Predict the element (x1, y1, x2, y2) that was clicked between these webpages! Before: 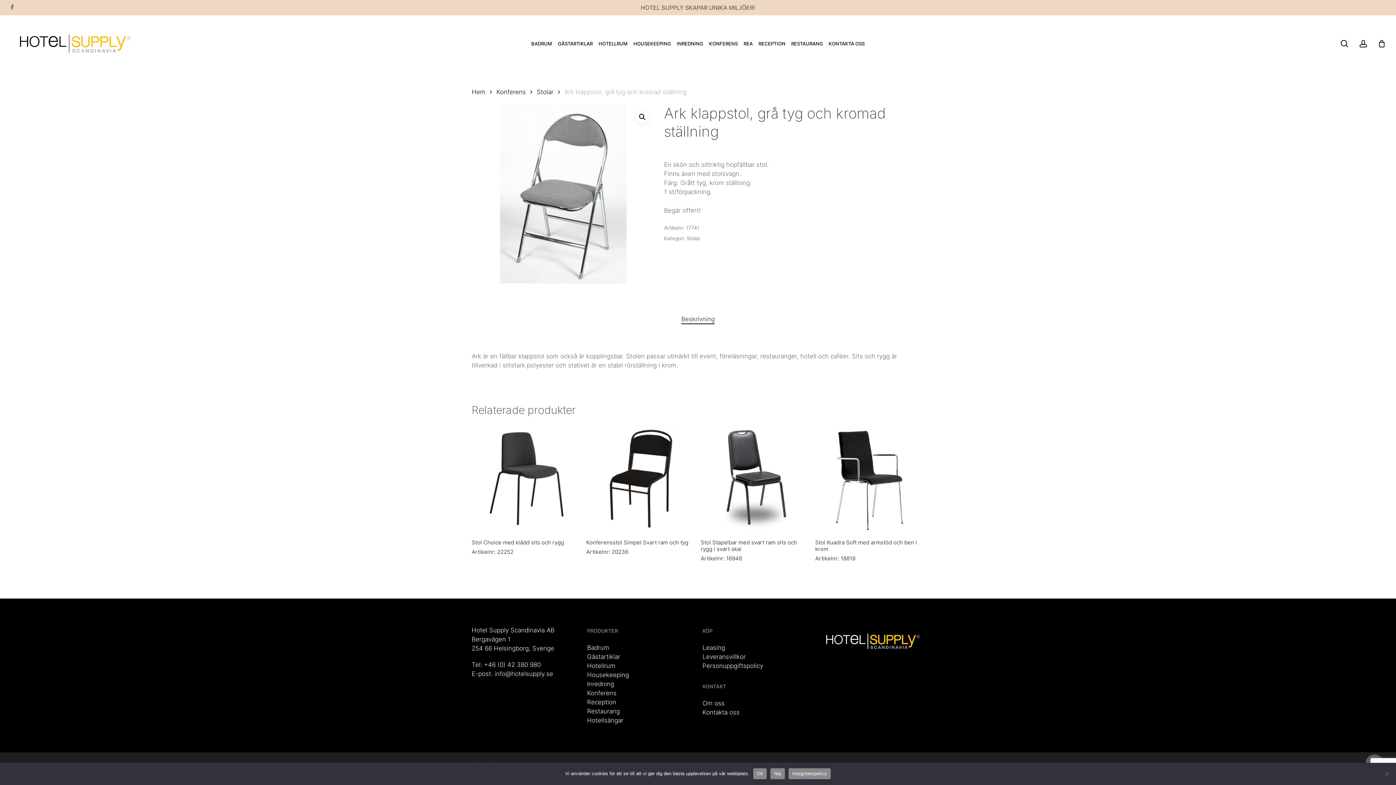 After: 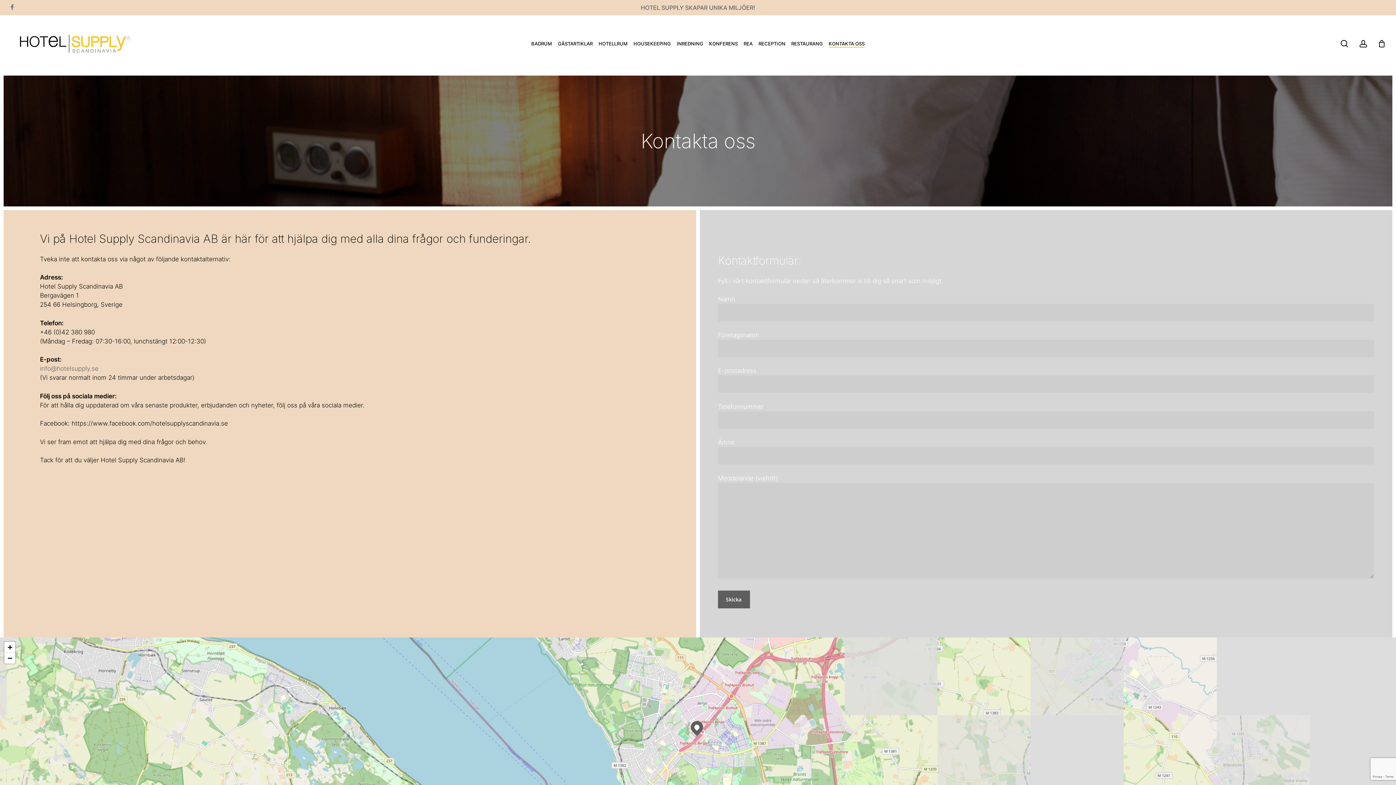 Action: bbox: (702, 709, 739, 716) label: Kontakta oss